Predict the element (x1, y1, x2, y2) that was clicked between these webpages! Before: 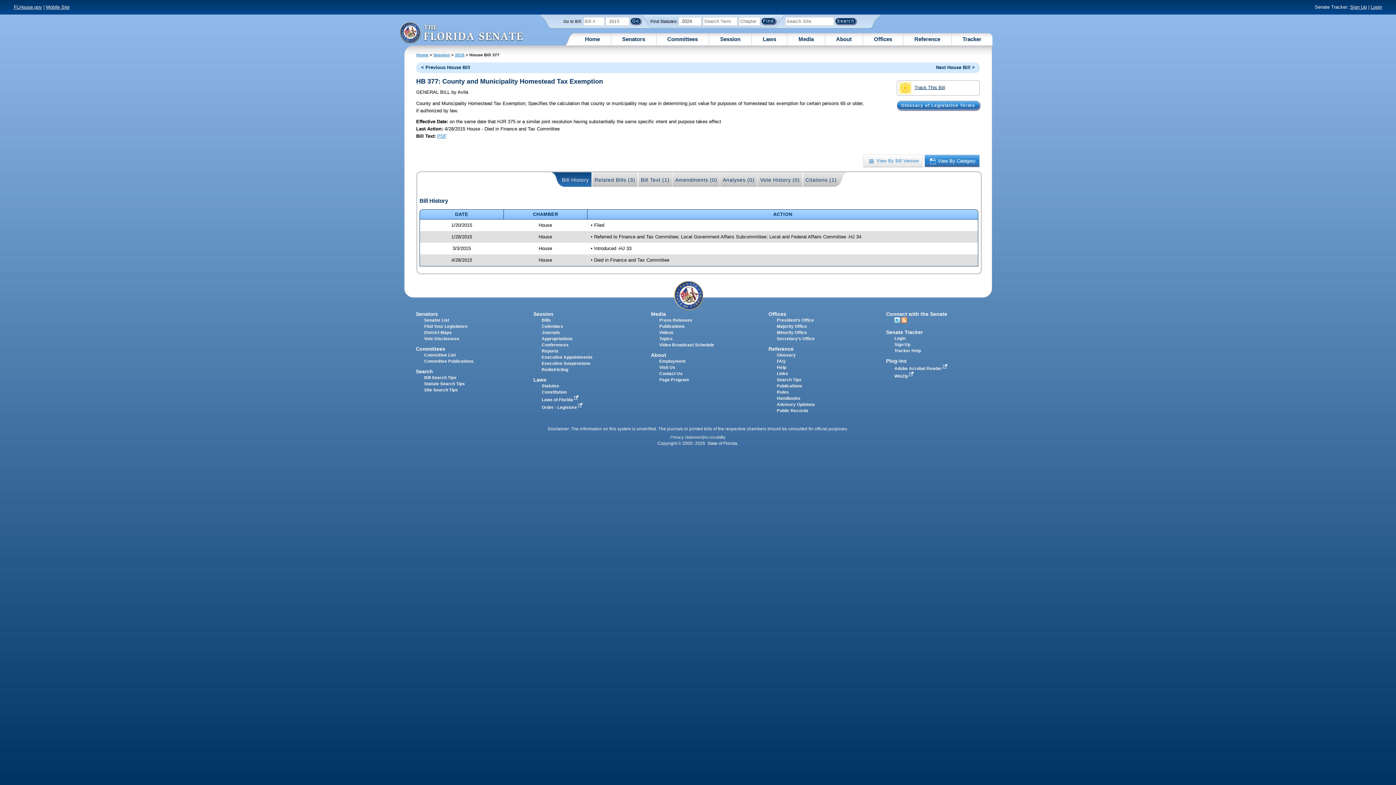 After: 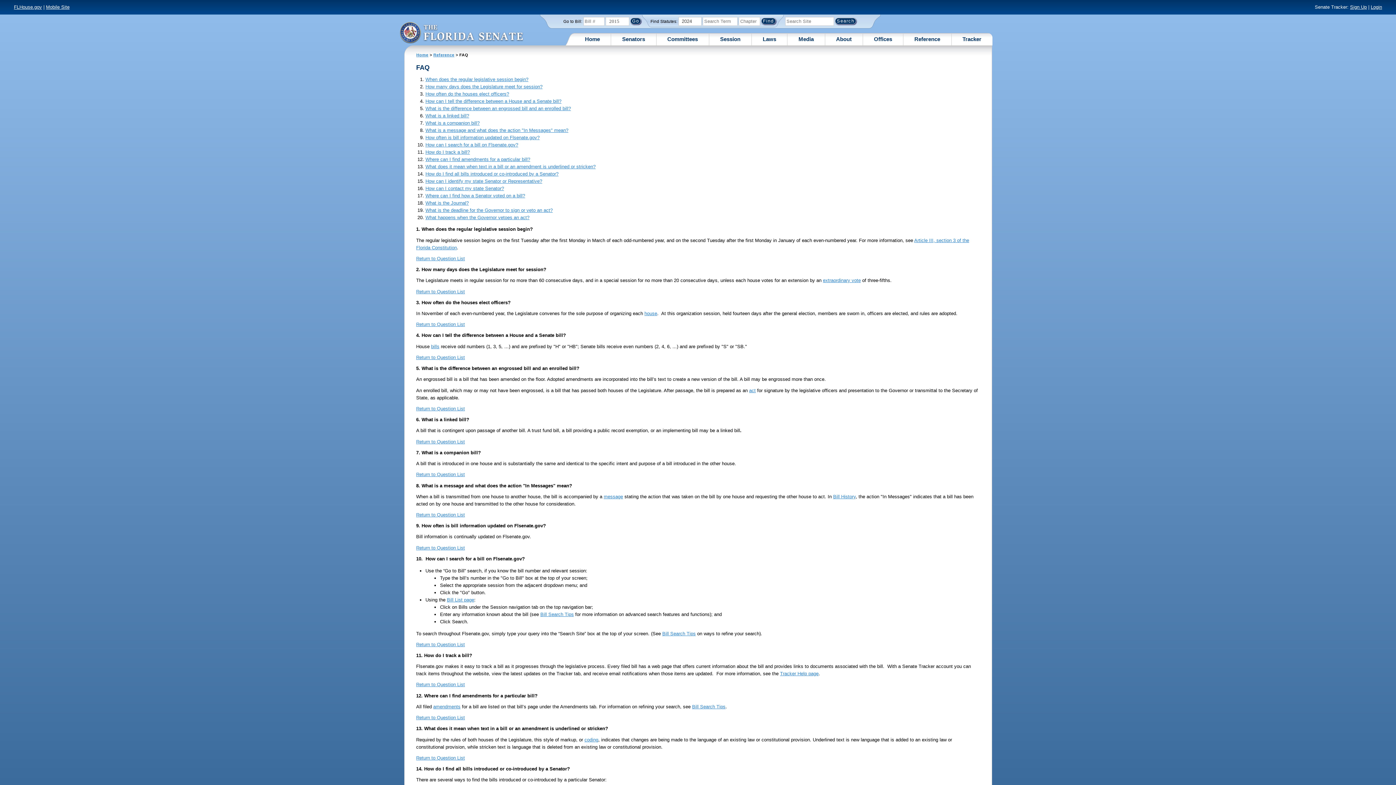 Action: label: FAQ bbox: (777, 359, 785, 363)